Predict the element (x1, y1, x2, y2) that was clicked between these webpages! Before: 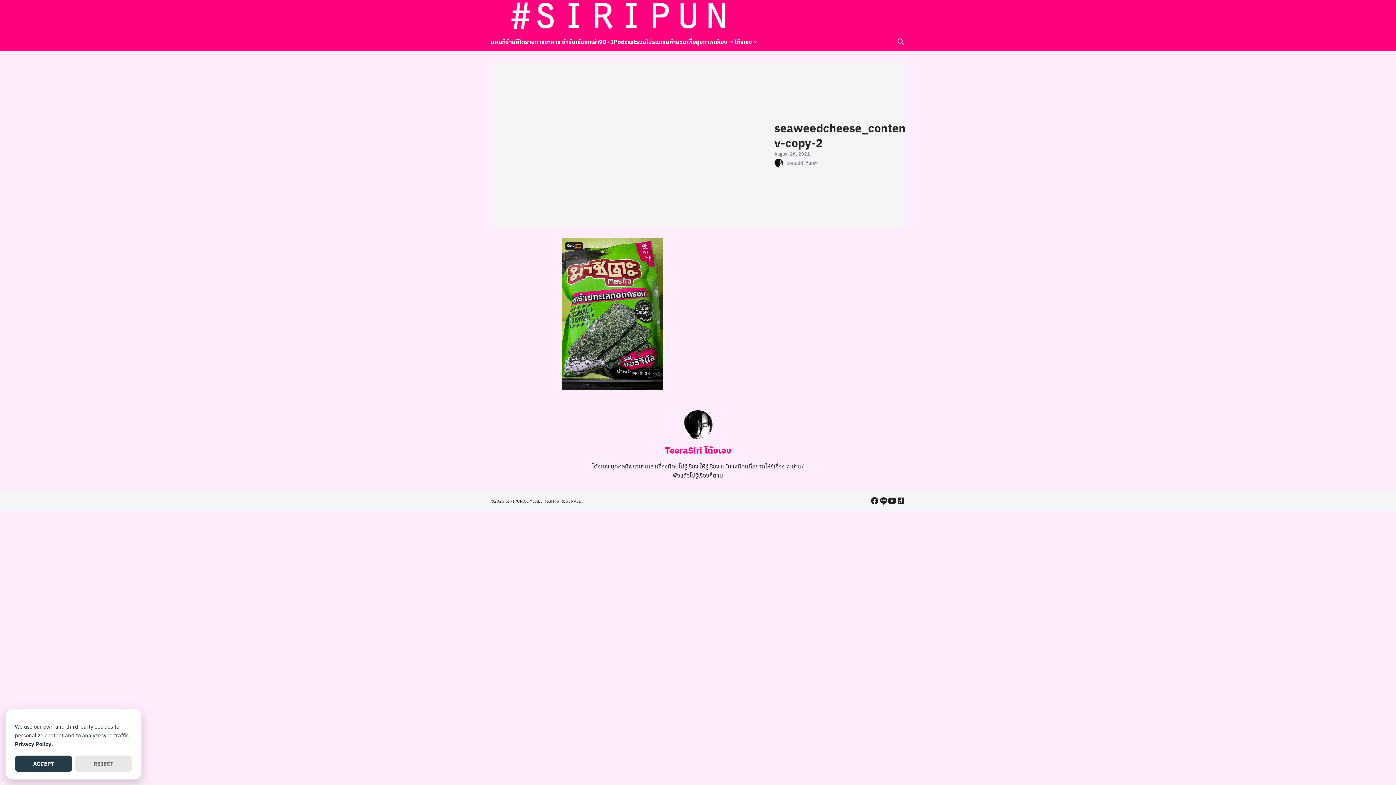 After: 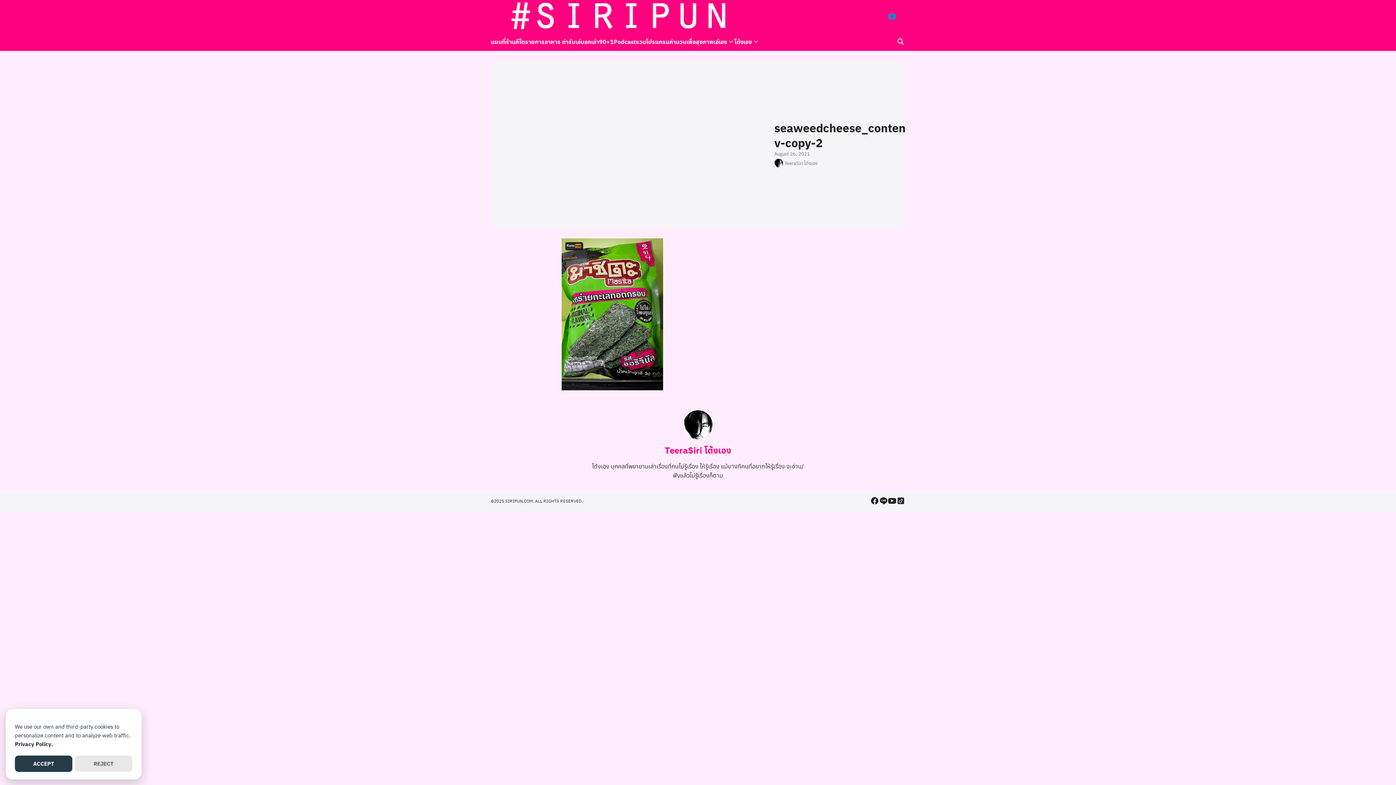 Action: label: youtube bbox: (888, 12, 896, 20)